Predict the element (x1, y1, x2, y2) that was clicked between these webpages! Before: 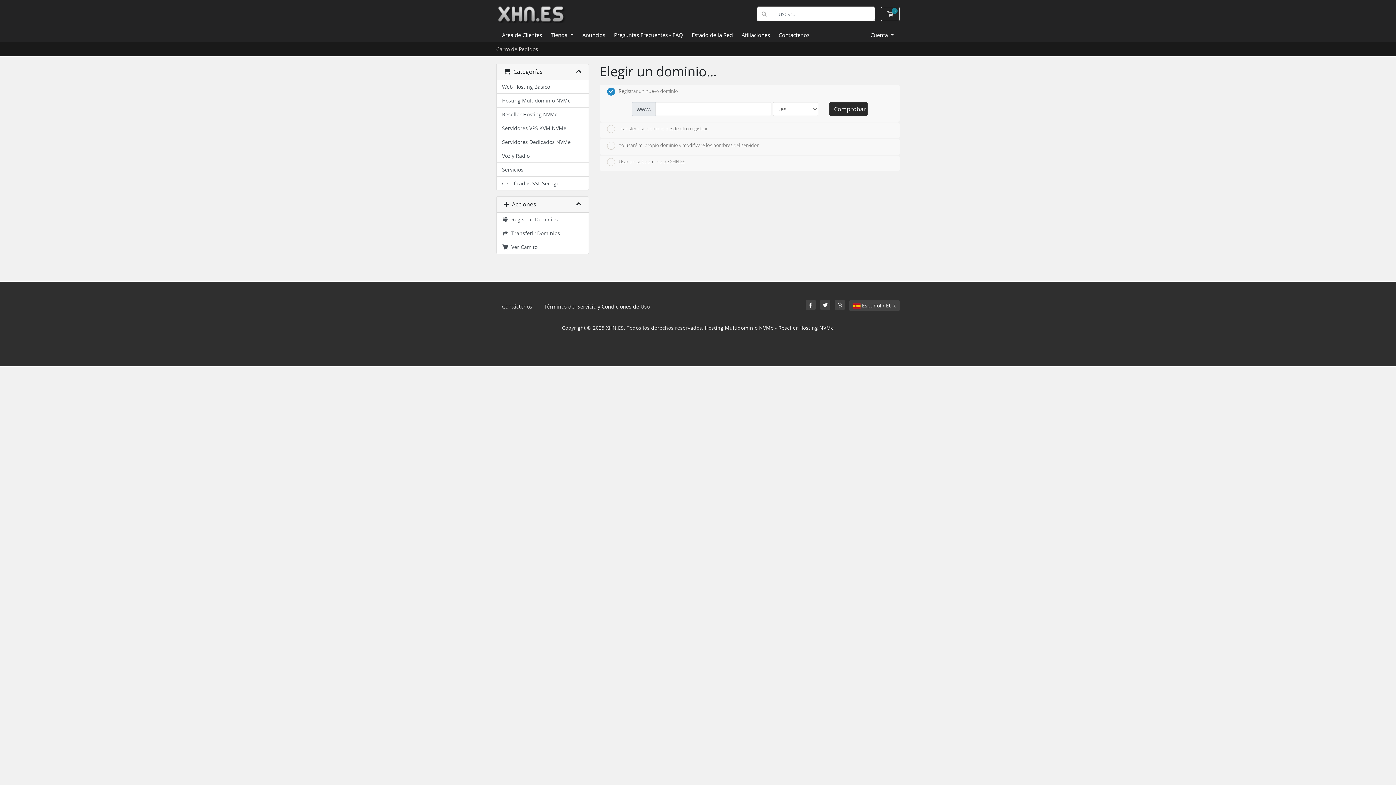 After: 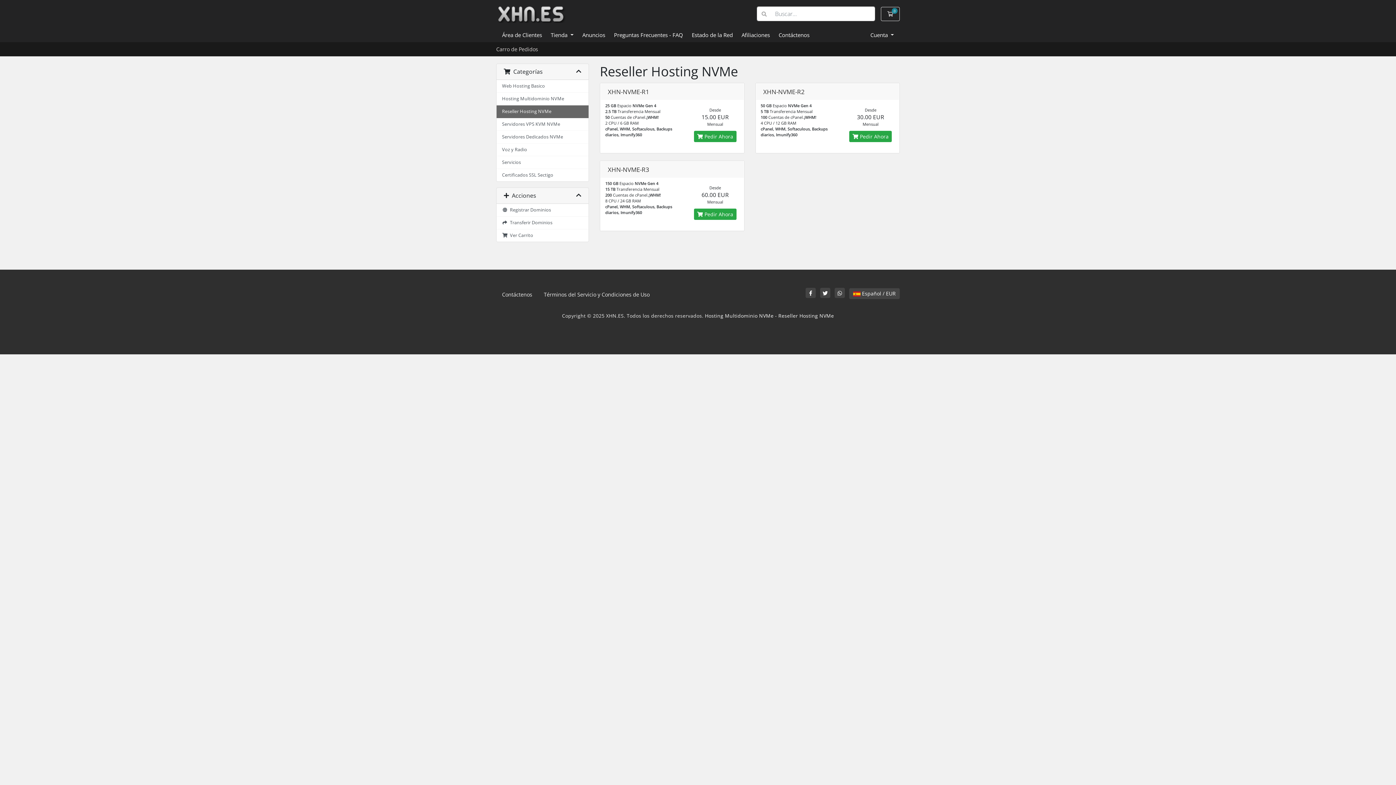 Action: label: Reseller Hosting NVMe bbox: (496, 107, 588, 121)